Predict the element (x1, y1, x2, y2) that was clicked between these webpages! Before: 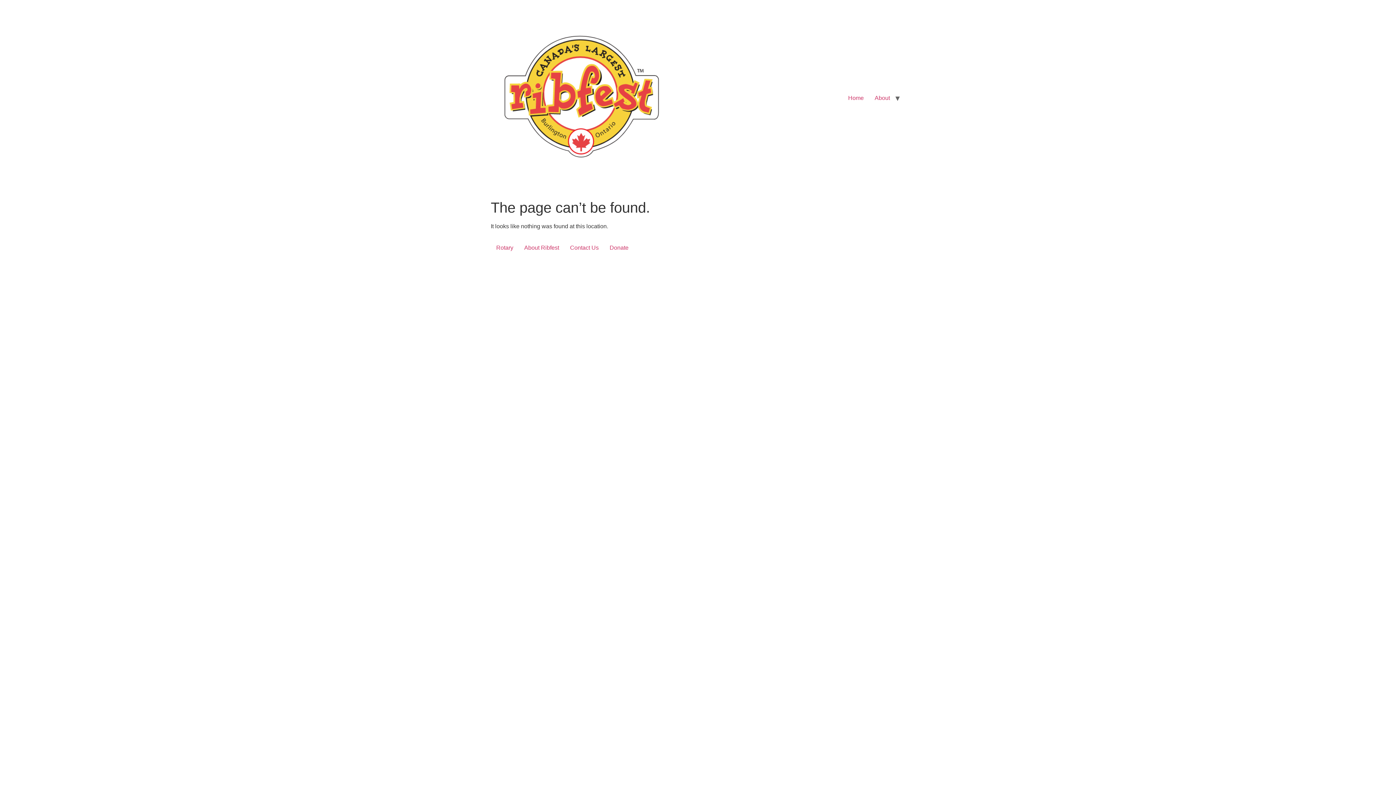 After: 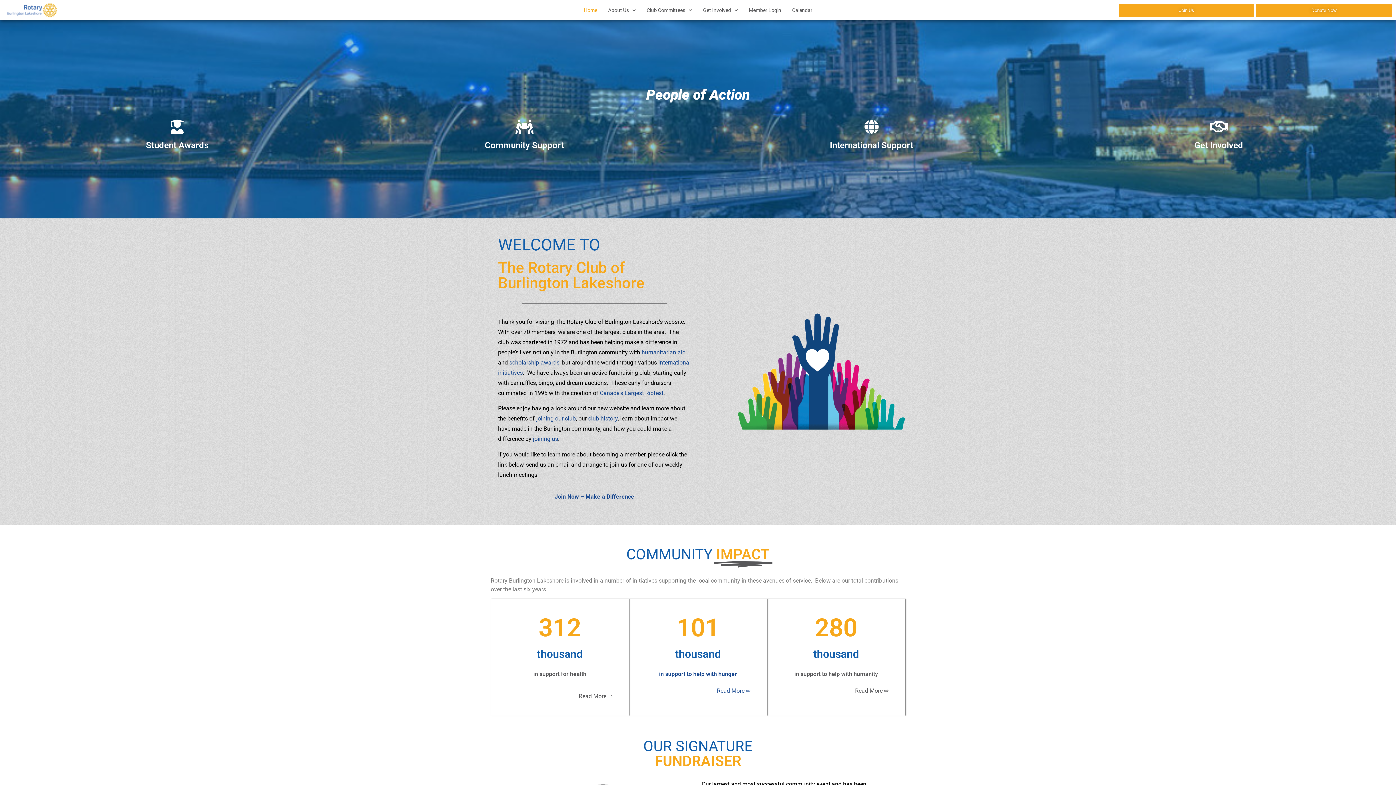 Action: label: Donate bbox: (604, 241, 634, 254)